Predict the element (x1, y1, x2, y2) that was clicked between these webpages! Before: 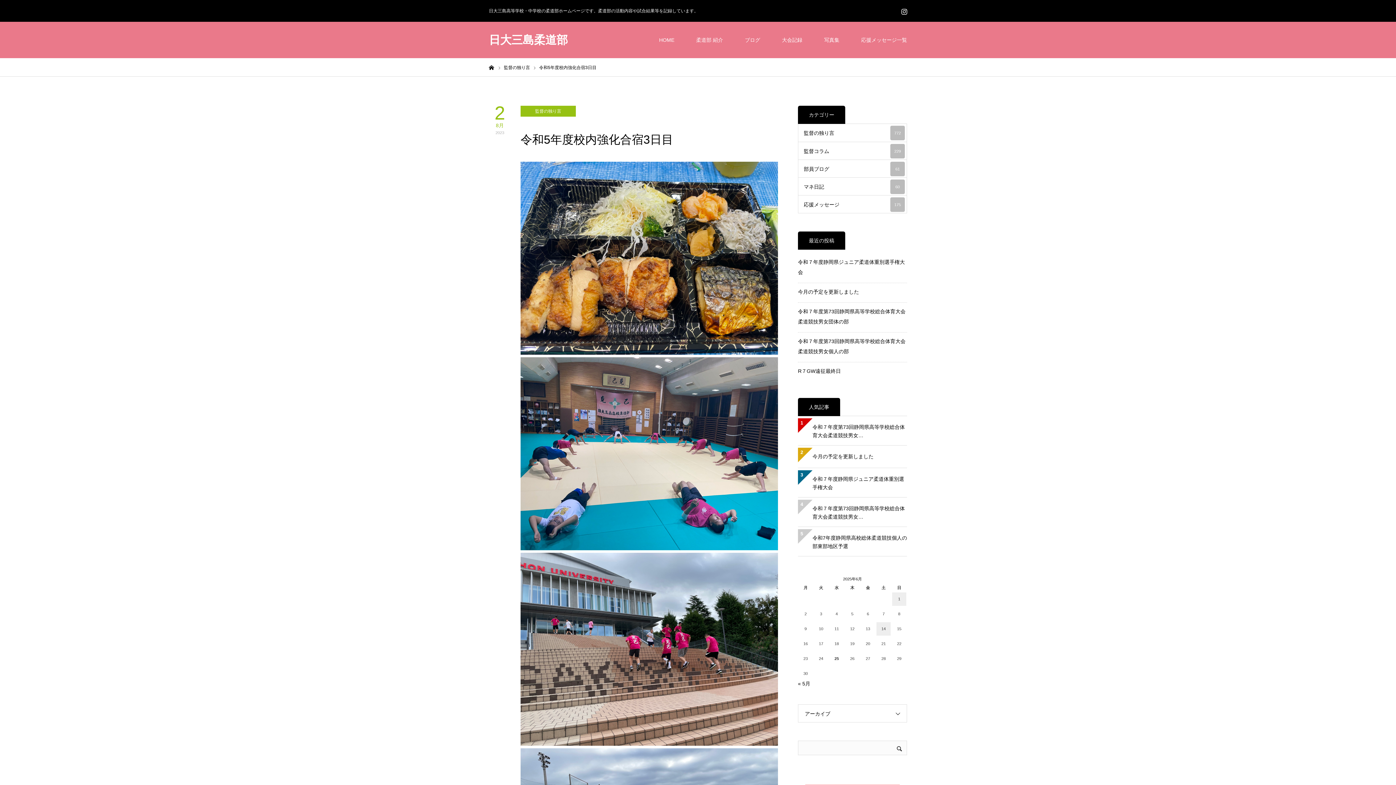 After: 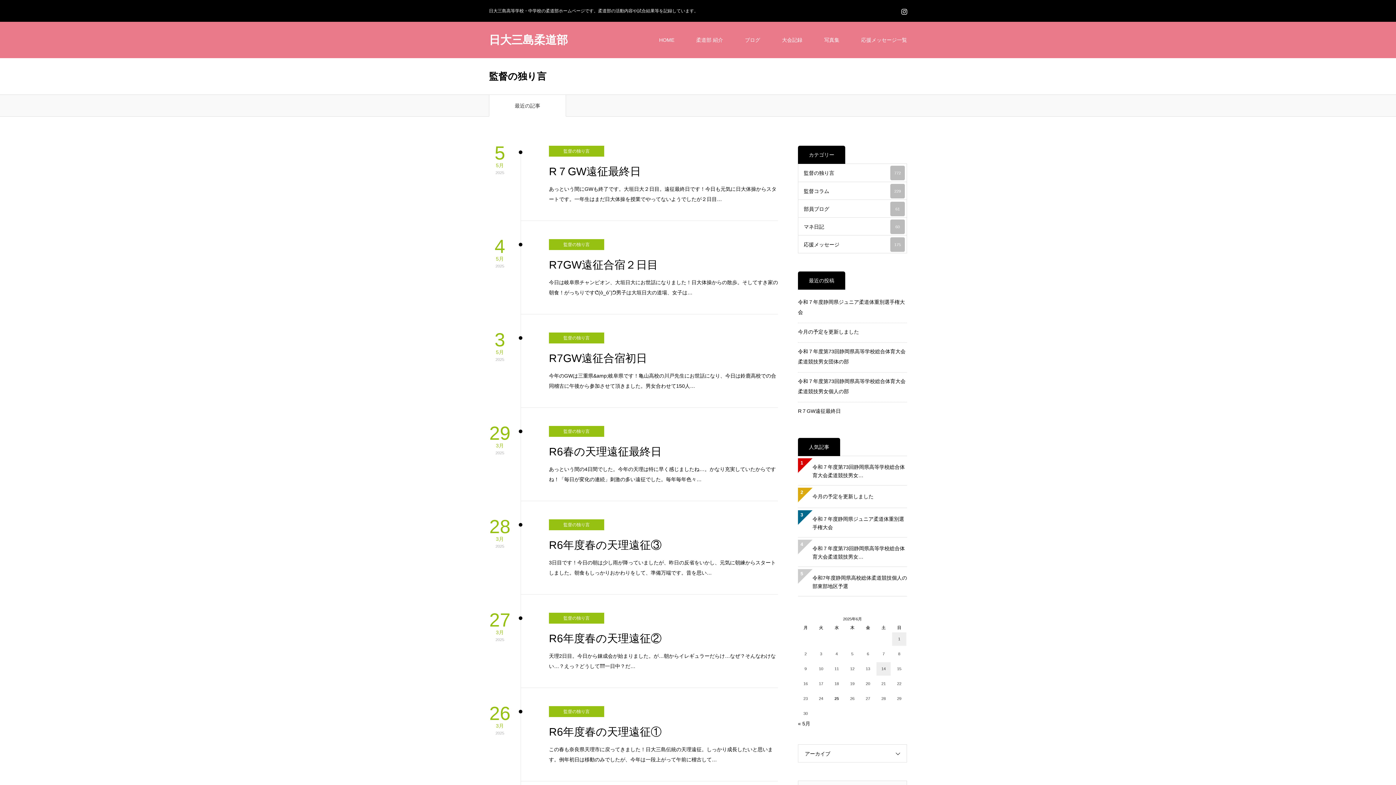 Action: label: 監督の独り言
772 bbox: (798, 124, 907, 142)